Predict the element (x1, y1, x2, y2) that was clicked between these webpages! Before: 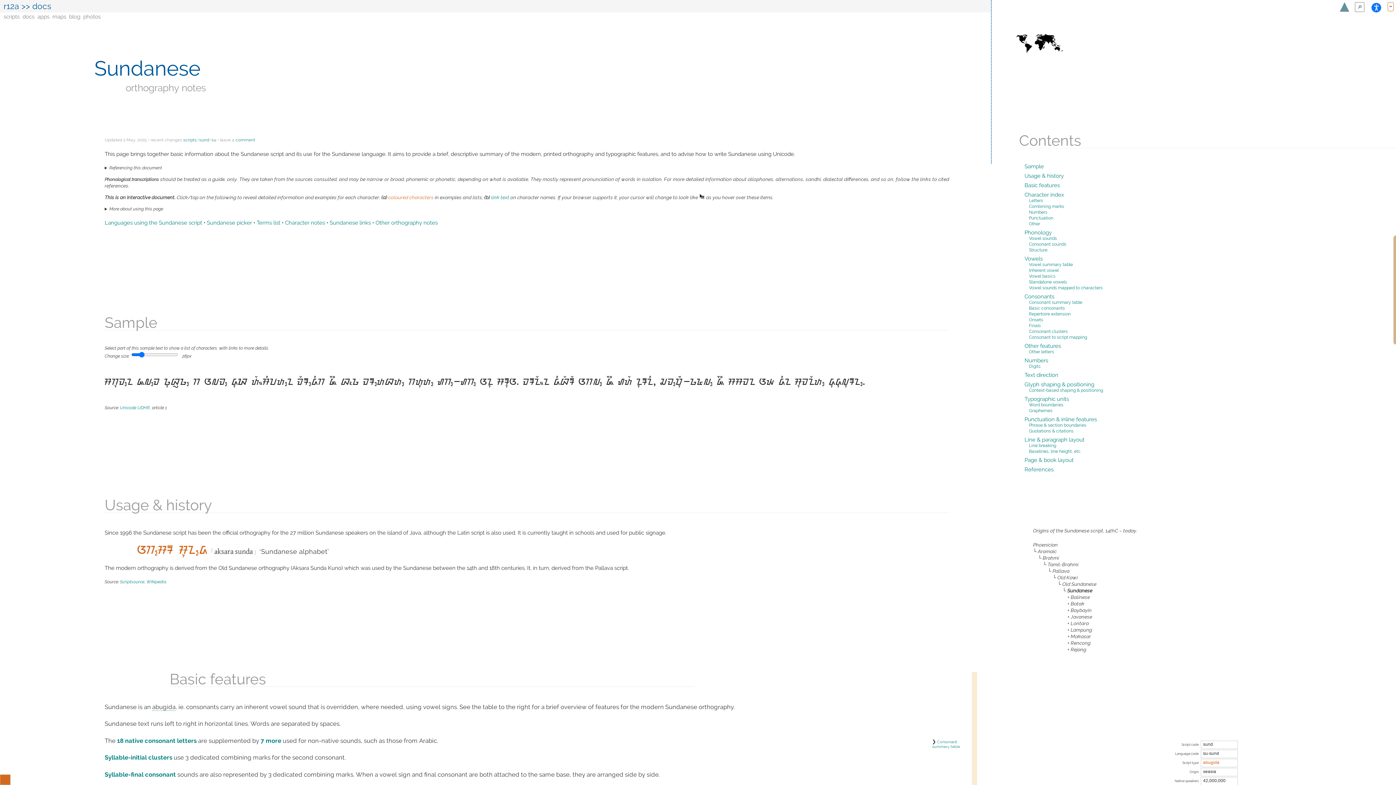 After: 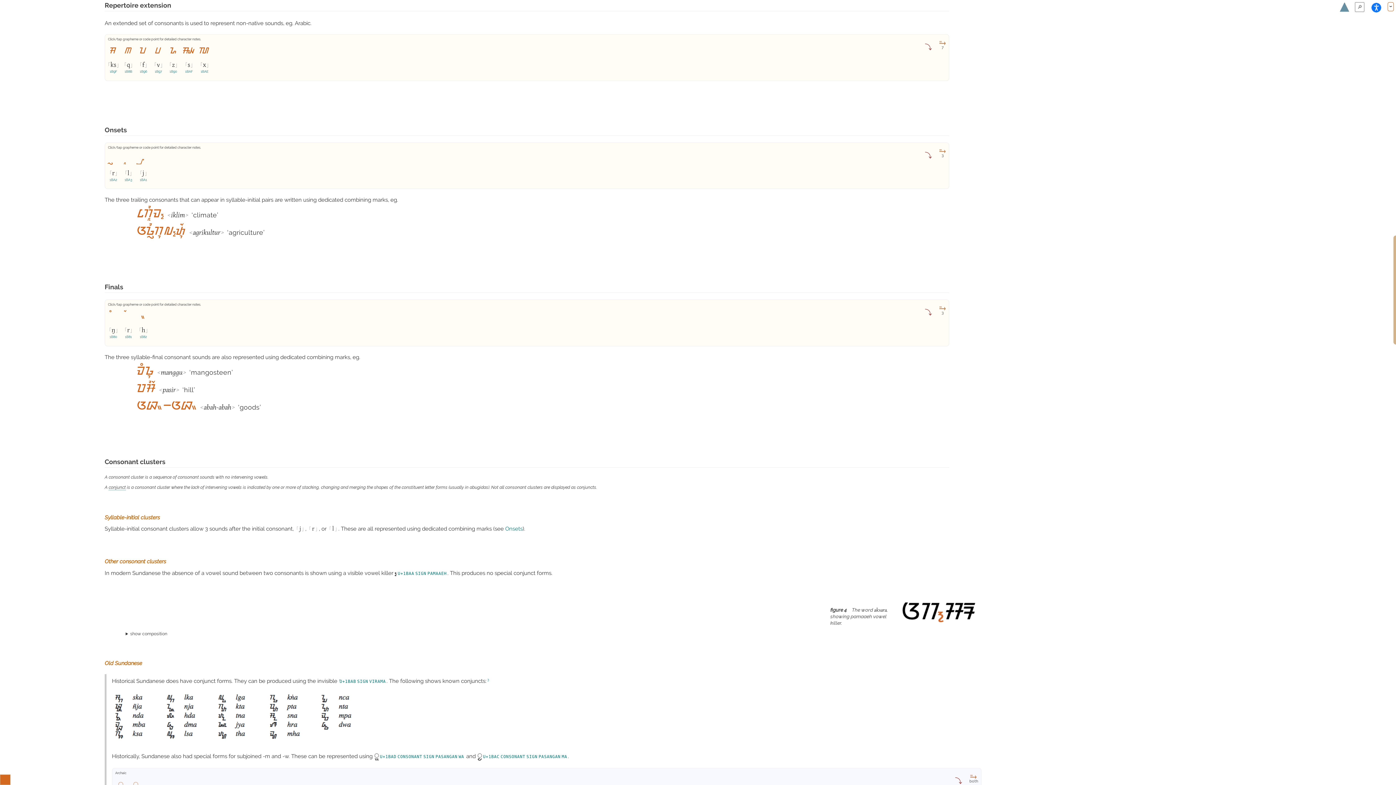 Action: bbox: (260, 737, 281, 744) label: 7 more